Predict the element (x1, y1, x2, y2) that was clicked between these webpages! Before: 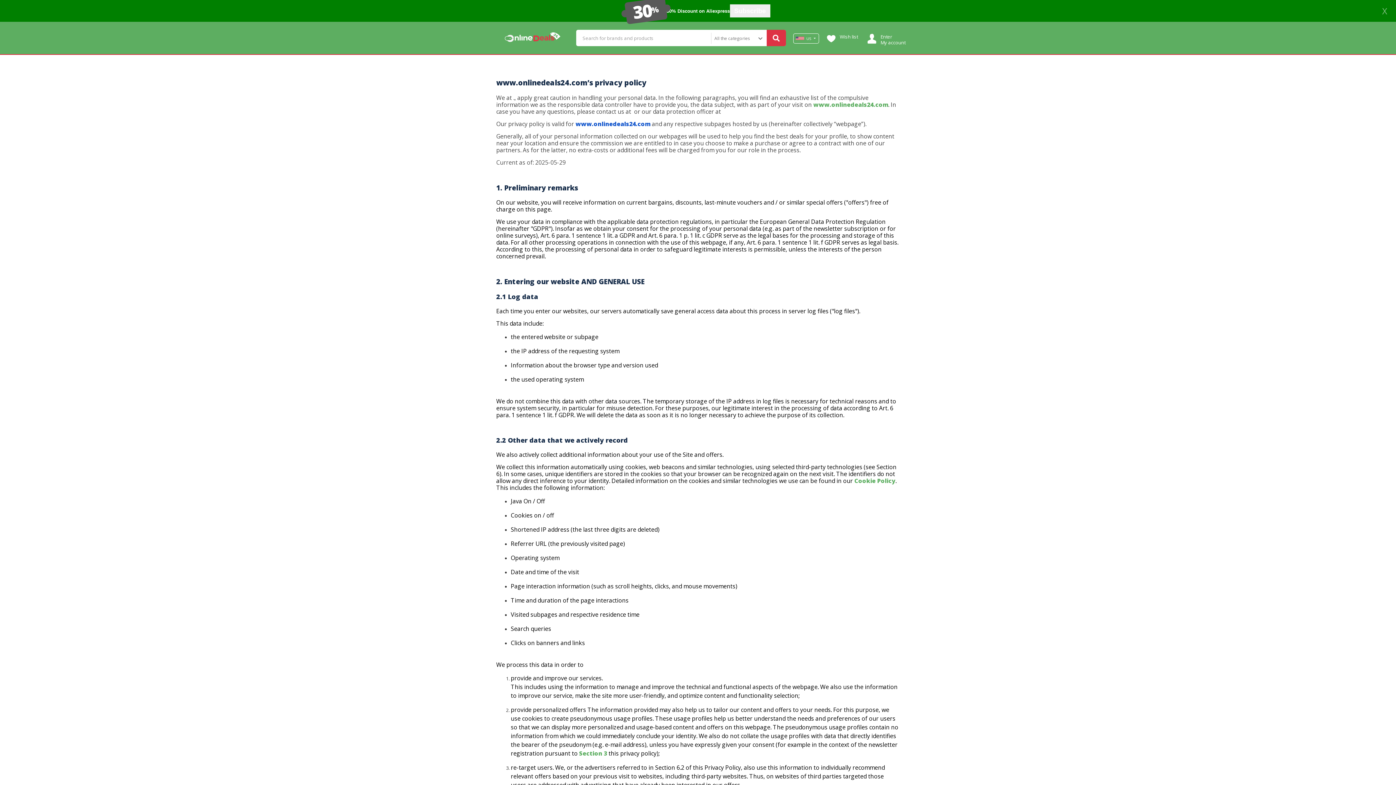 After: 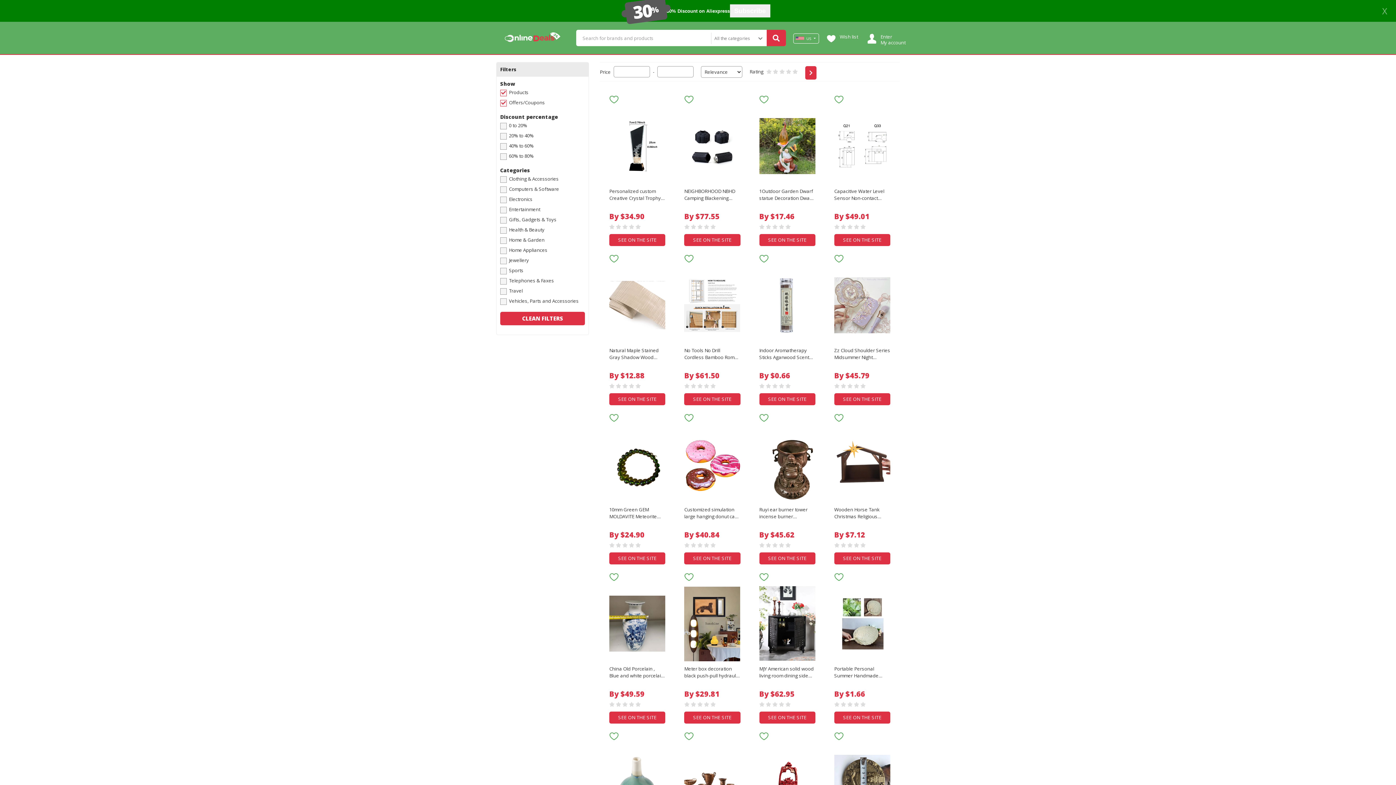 Action: bbox: (766, 8, 786, 24)